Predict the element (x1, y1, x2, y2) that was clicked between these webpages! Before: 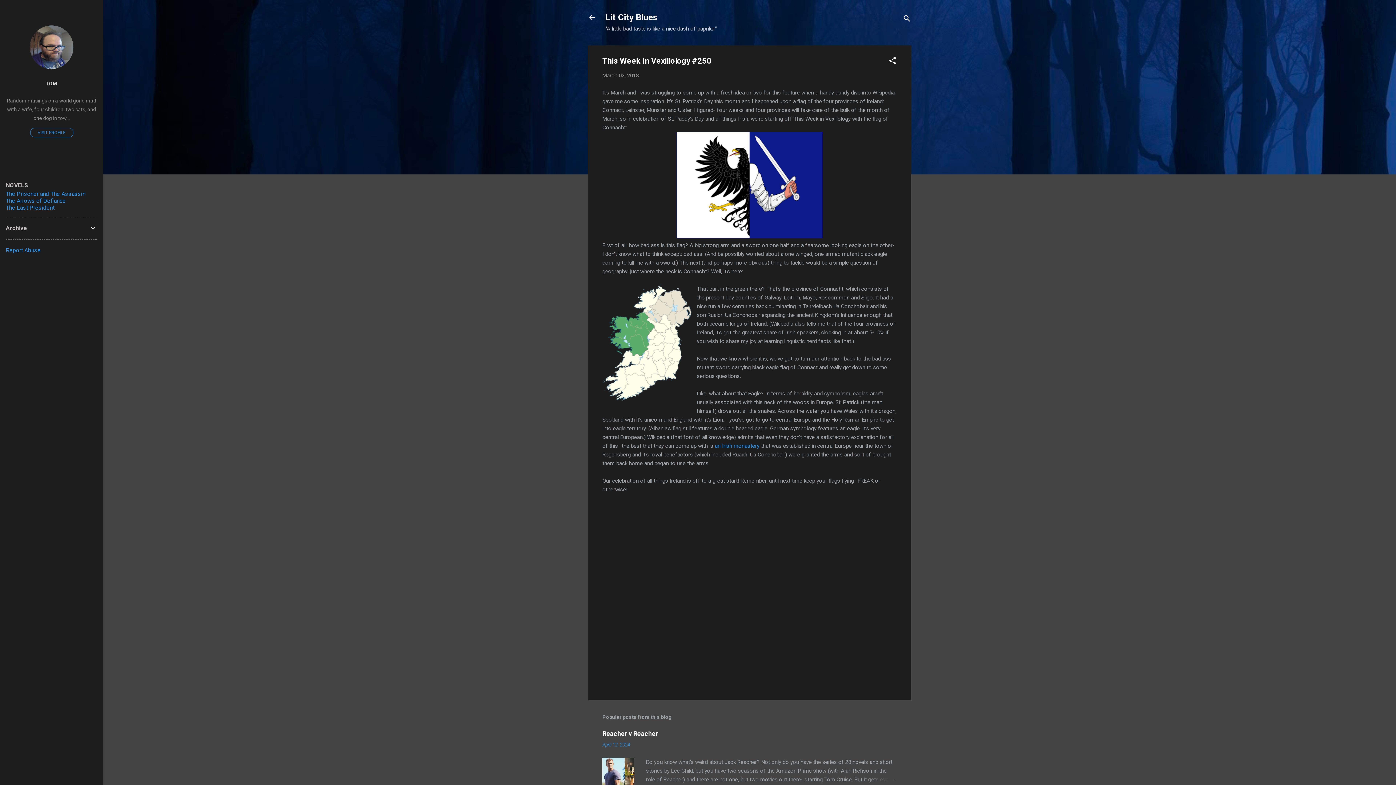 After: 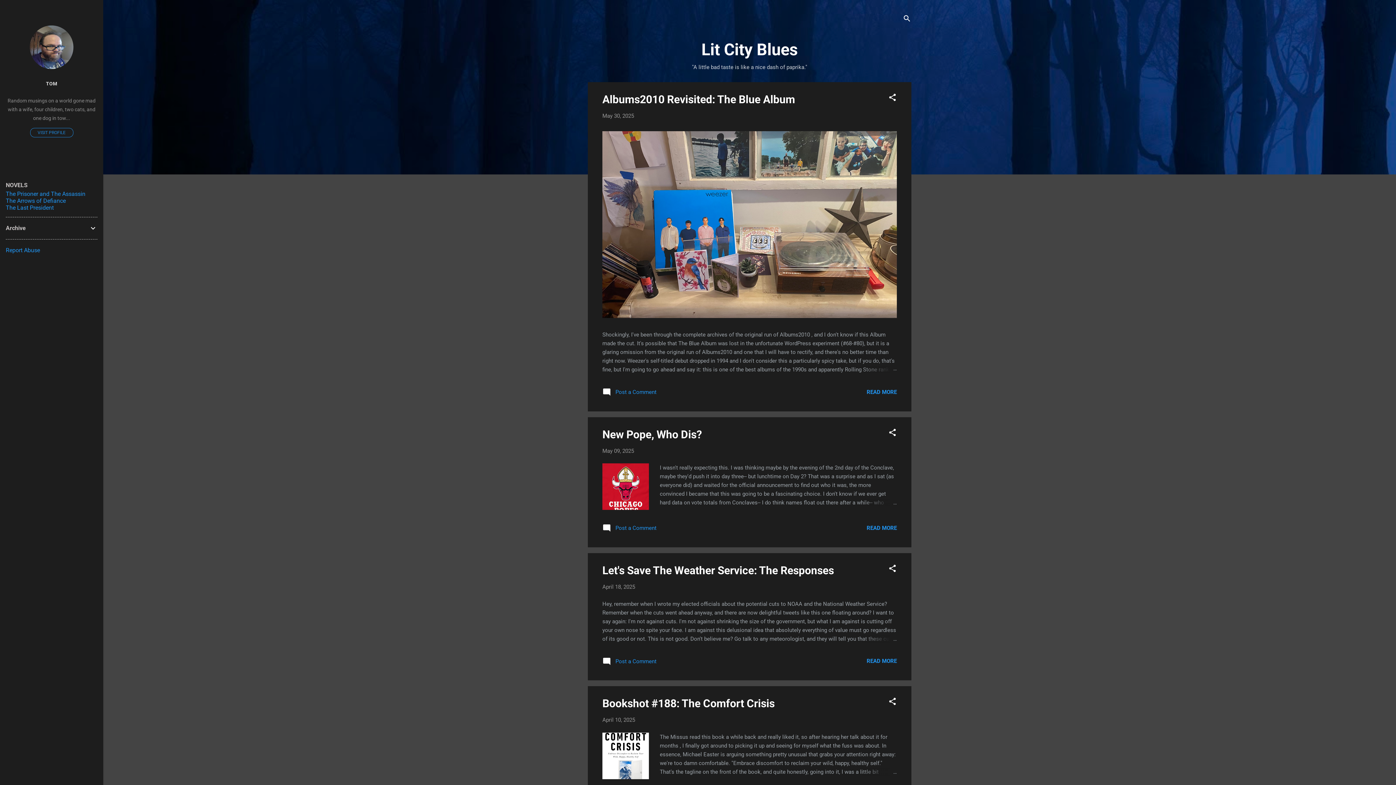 Action: bbox: (583, 8, 601, 26)